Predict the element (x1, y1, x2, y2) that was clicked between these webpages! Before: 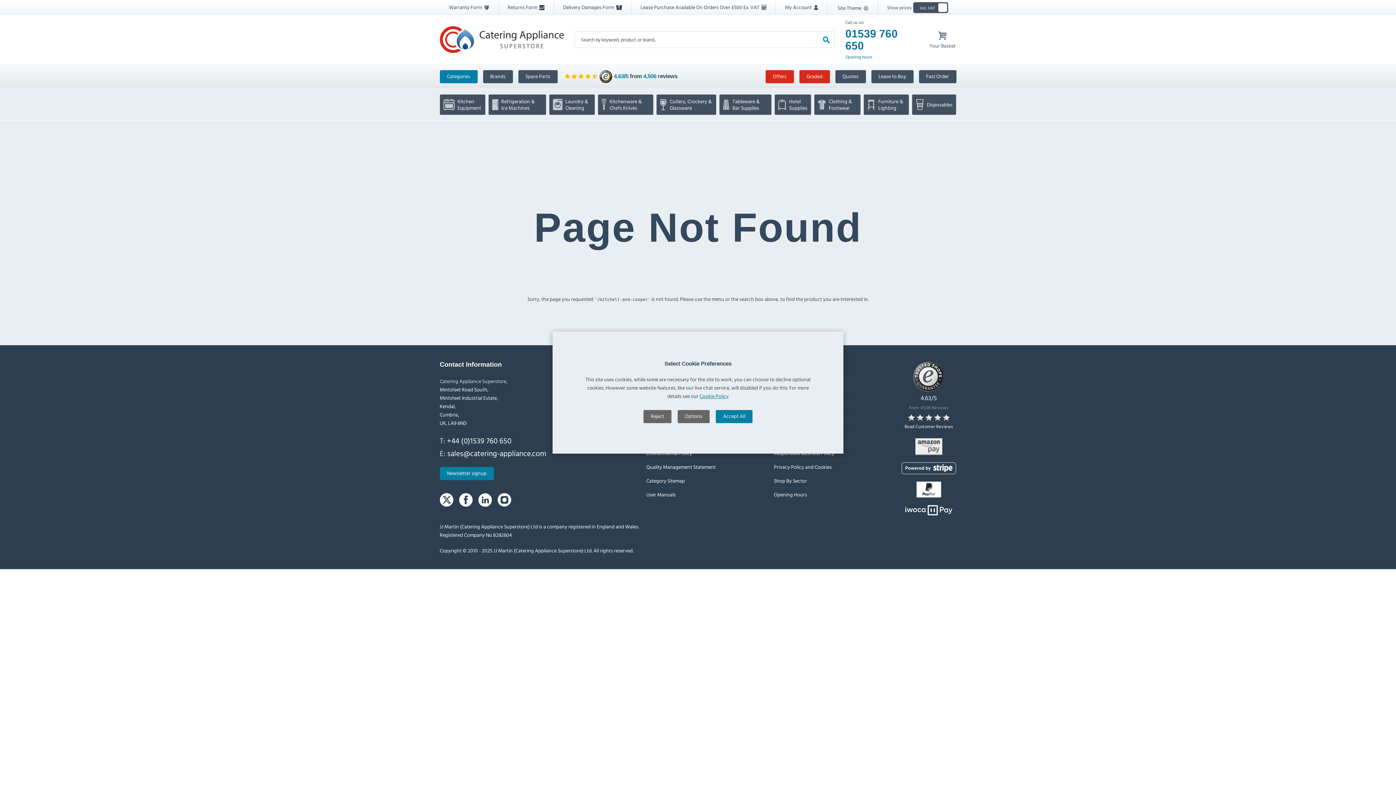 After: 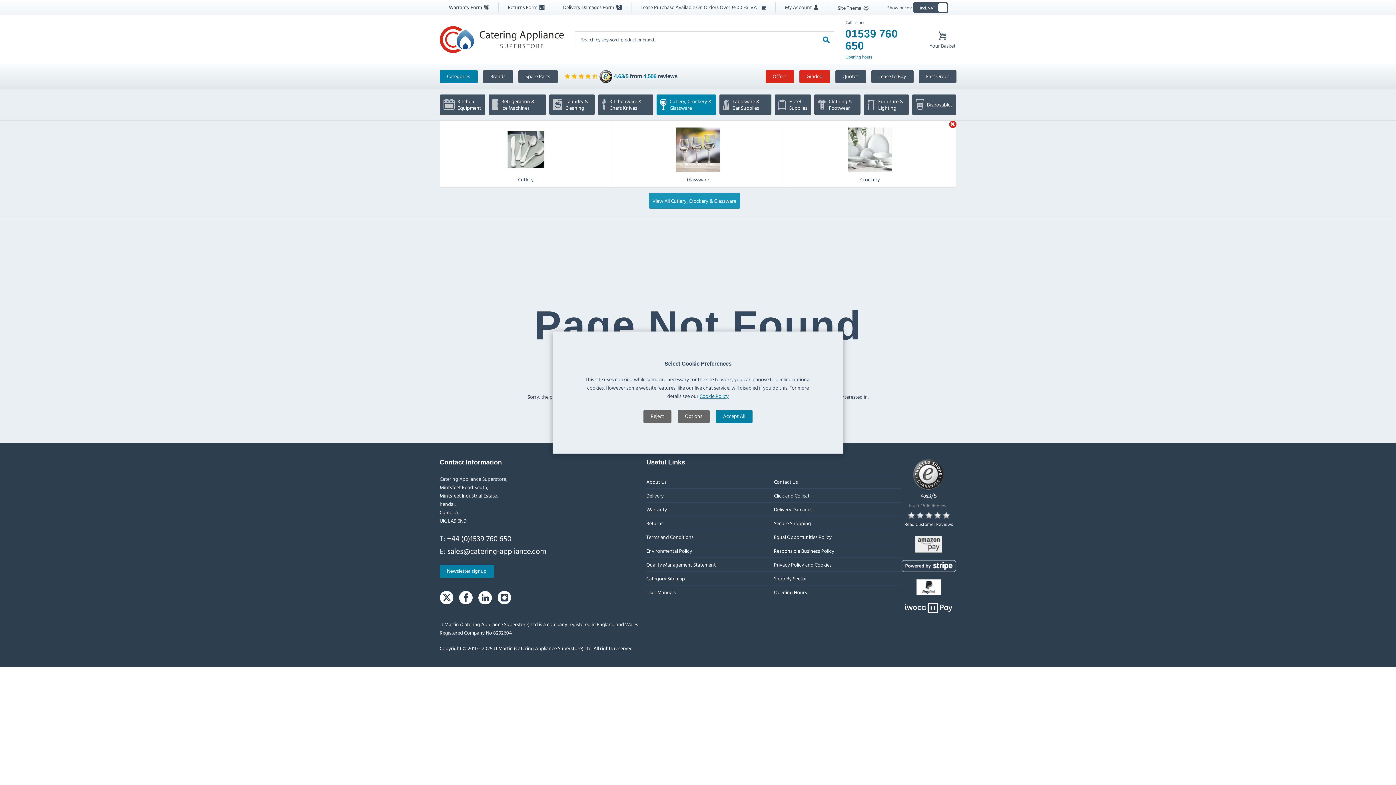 Action: bbox: (656, 94, 716, 114) label:  
Cutlery, Crockery & Glassware